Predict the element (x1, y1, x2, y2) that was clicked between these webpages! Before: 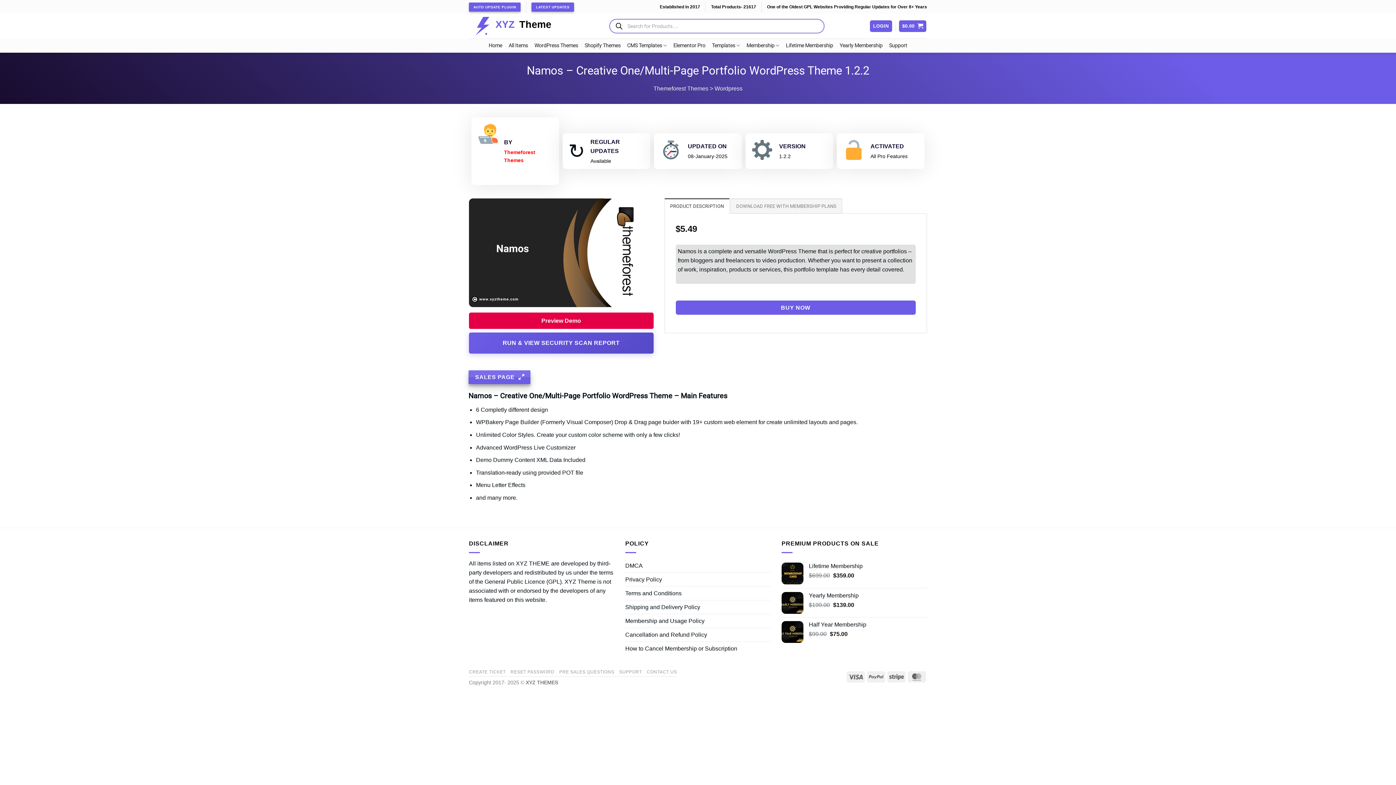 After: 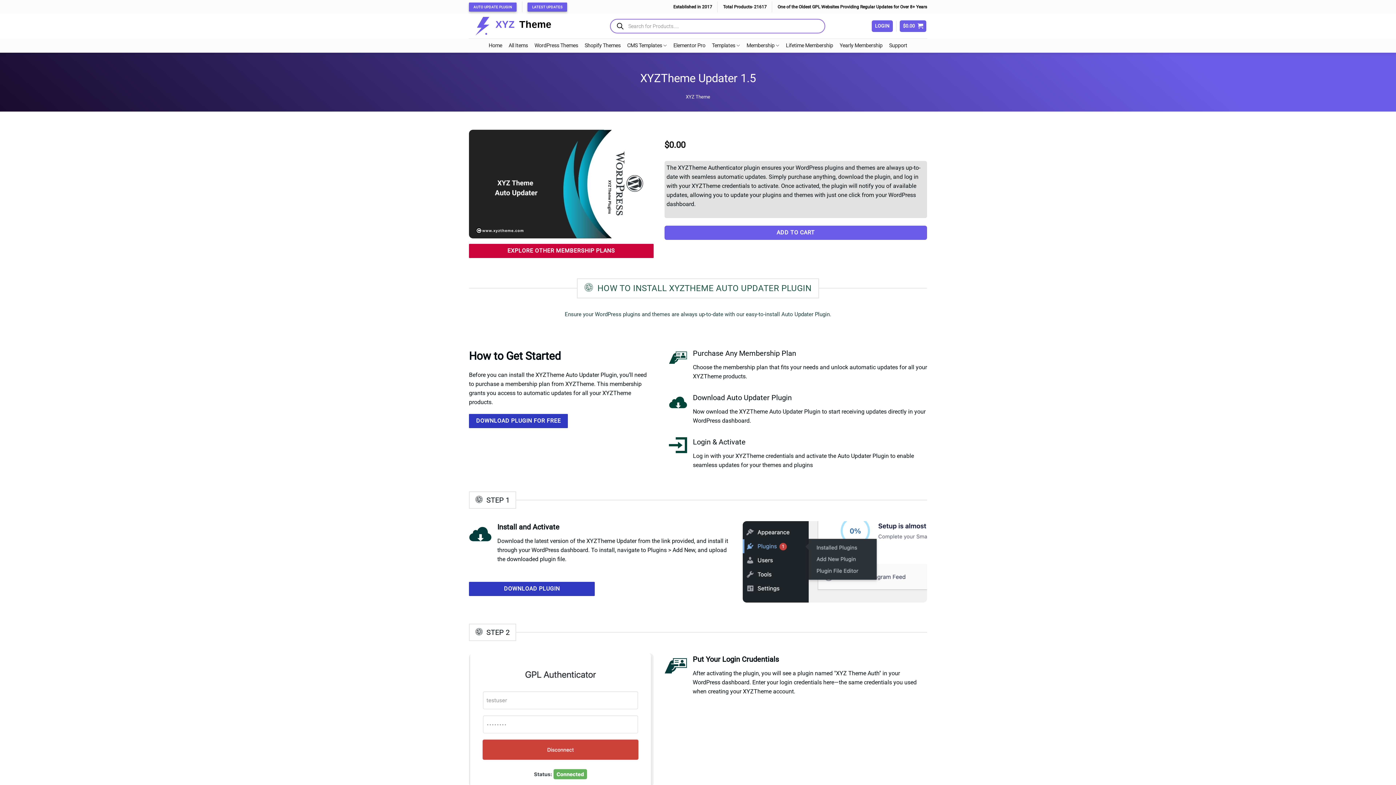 Action: bbox: (469, 2, 520, 11) label: AUTO UPDATE PLUGIN